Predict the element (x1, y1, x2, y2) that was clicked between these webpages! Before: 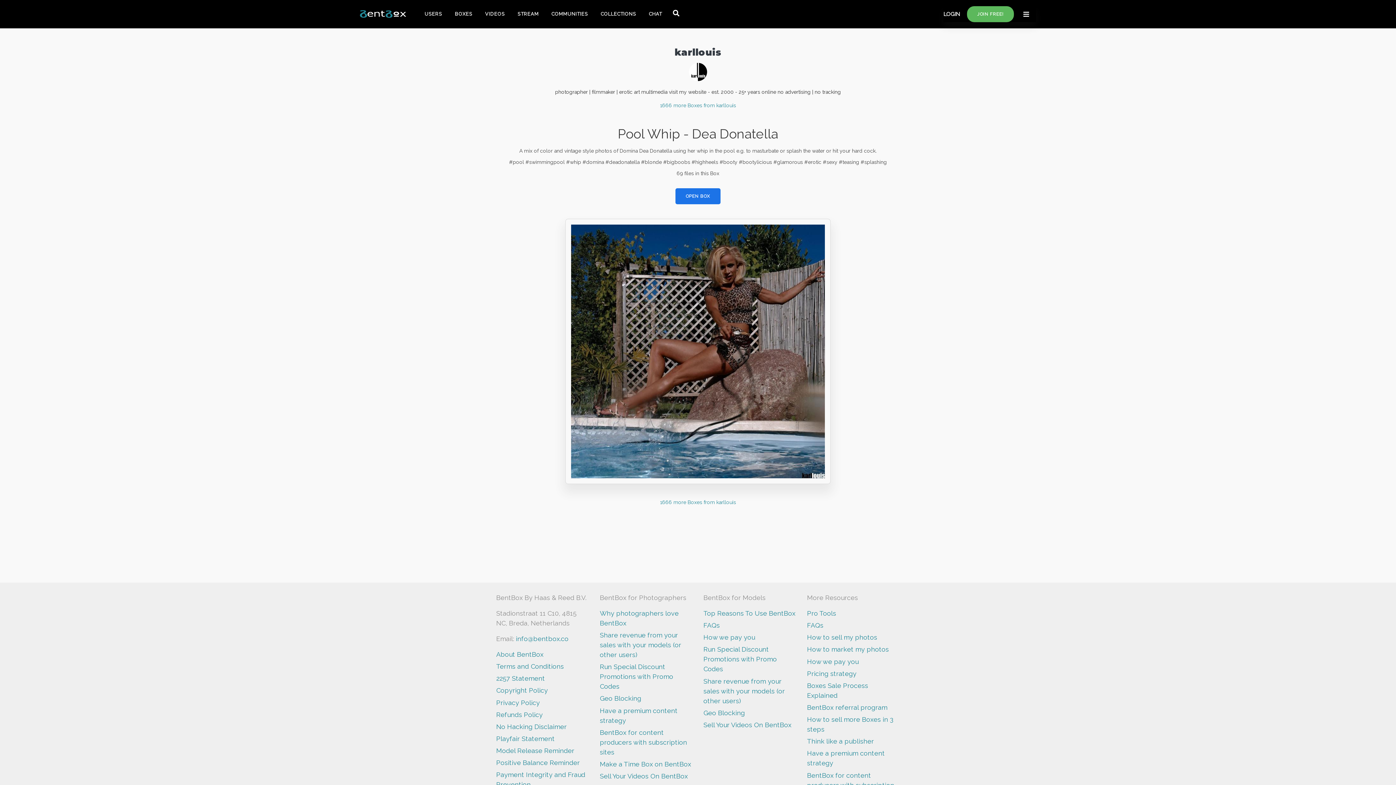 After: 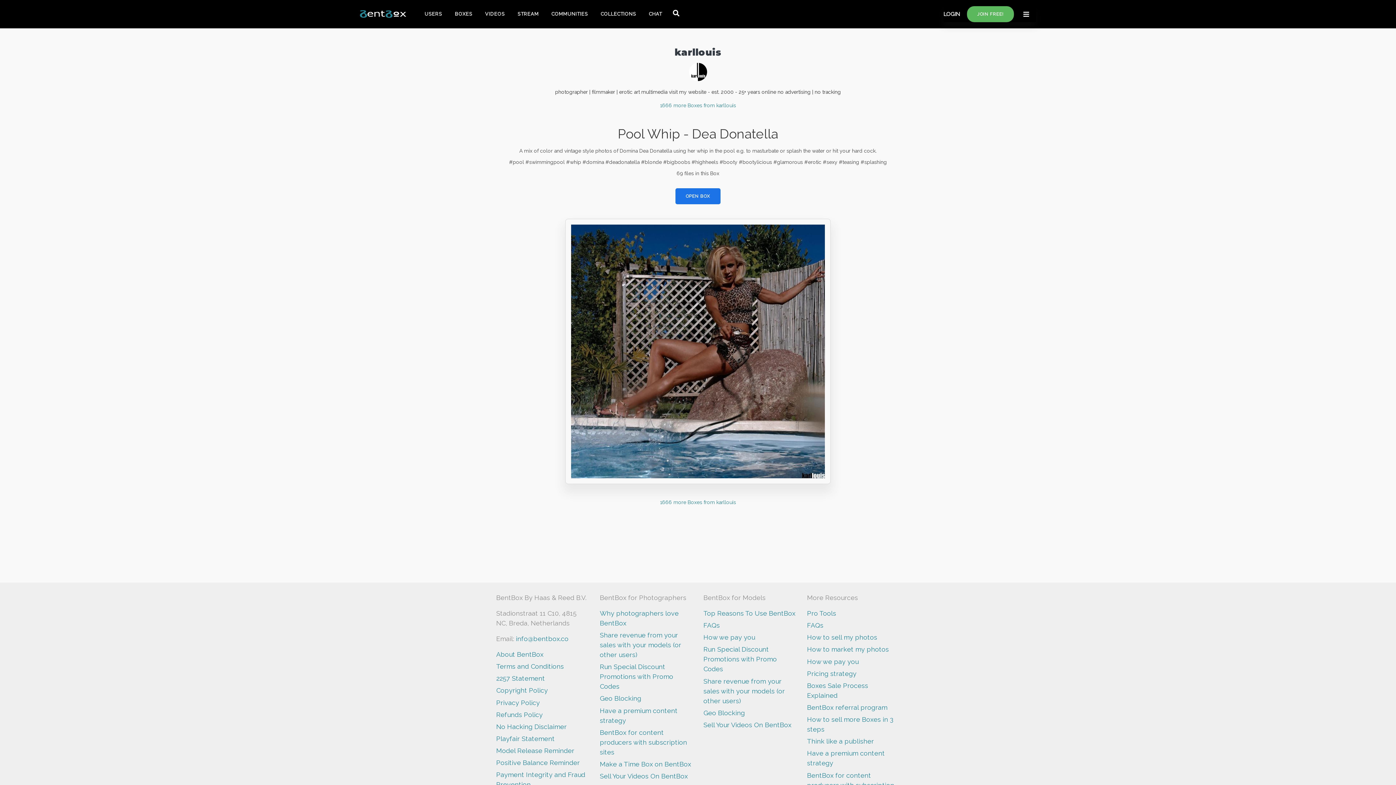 Action: bbox: (496, 662, 564, 670) label: Terms and Conditions